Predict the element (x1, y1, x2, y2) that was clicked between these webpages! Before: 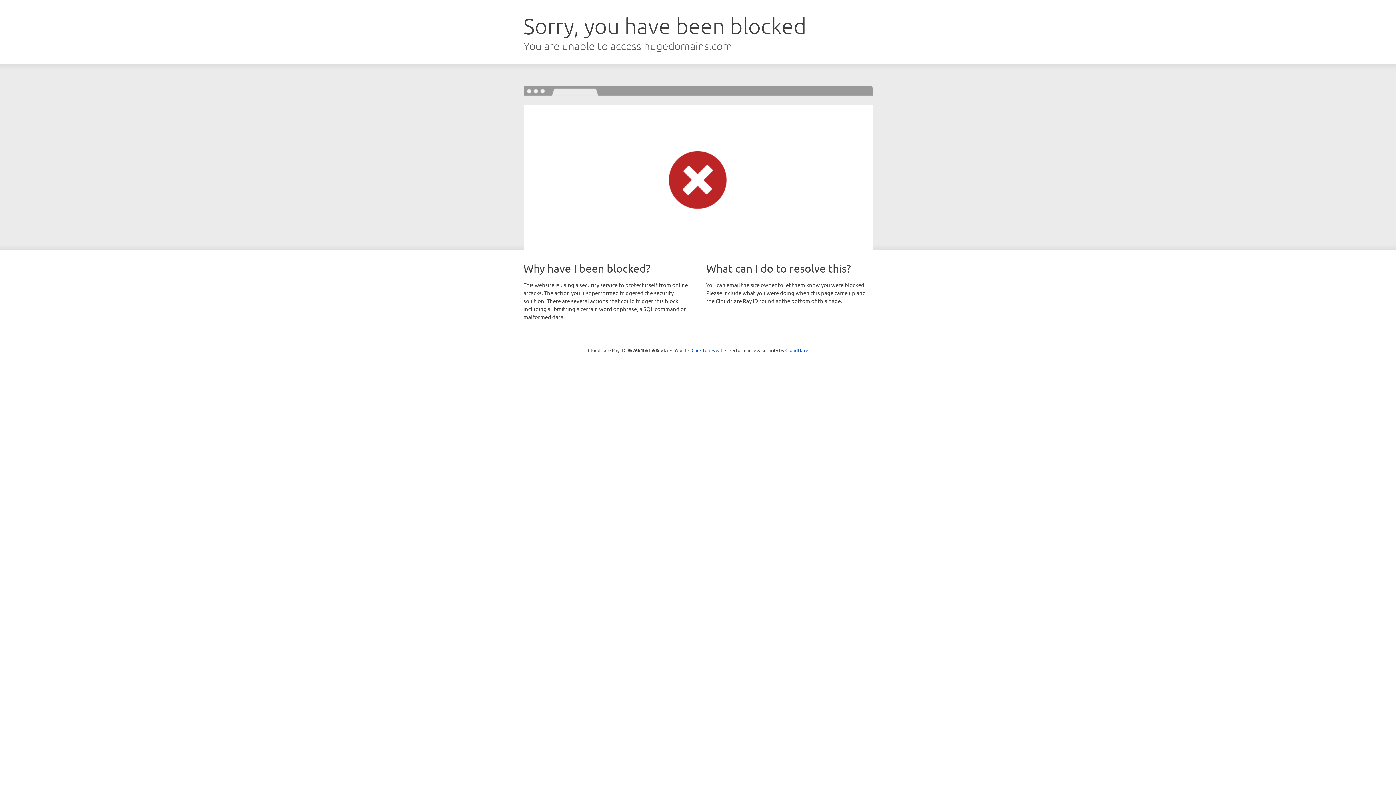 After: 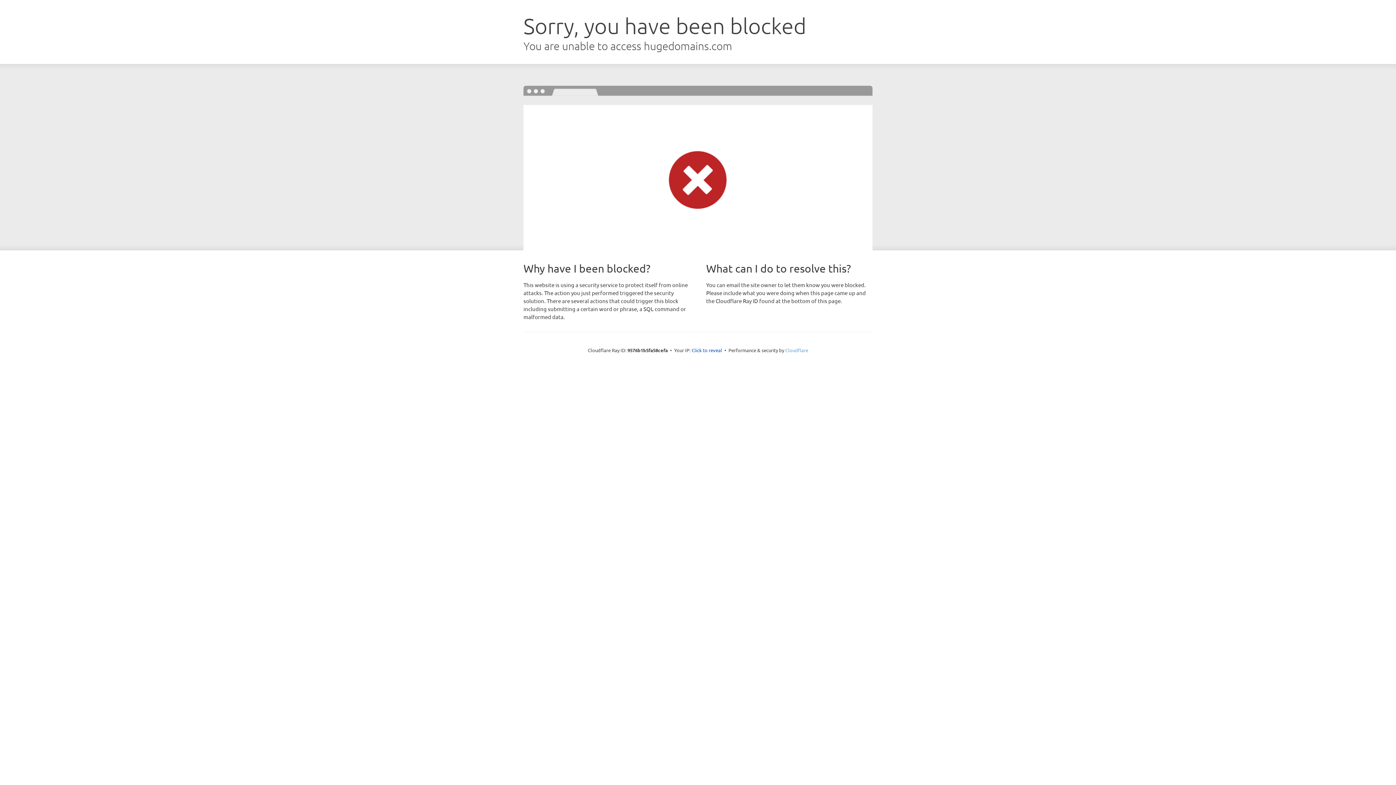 Action: bbox: (785, 347, 808, 353) label: Cloudflare